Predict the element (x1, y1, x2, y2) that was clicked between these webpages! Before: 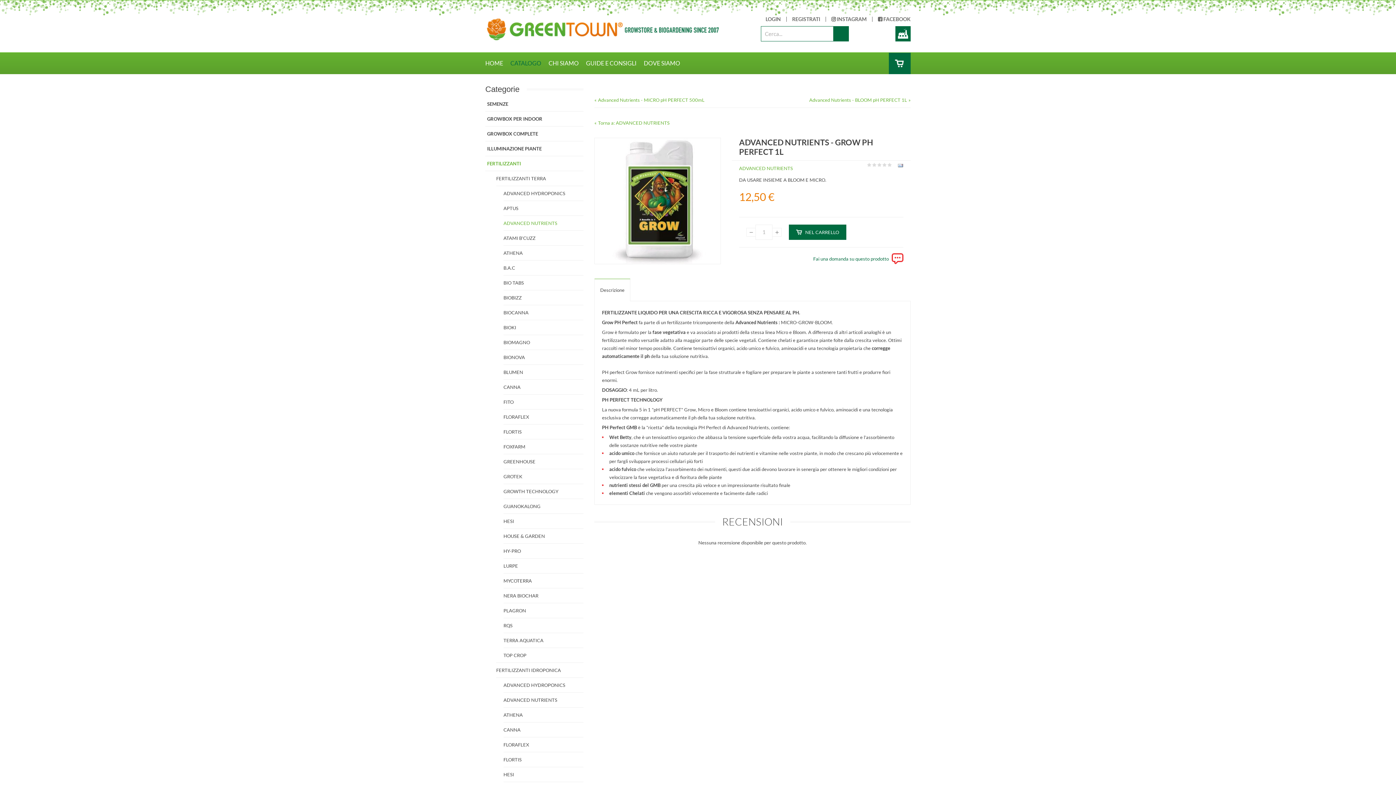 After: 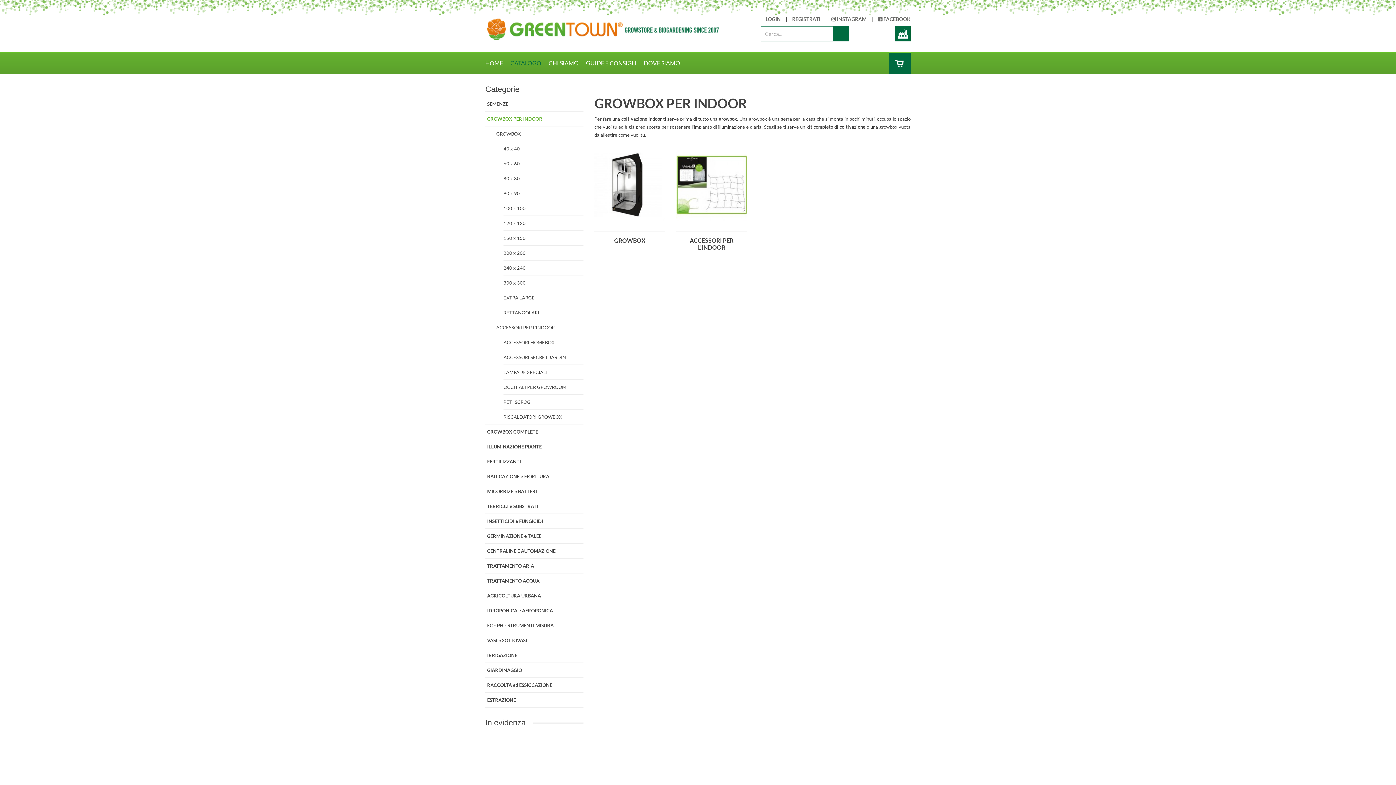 Action: bbox: (485, 111, 583, 126) label: GROWBOX PER INDOOR